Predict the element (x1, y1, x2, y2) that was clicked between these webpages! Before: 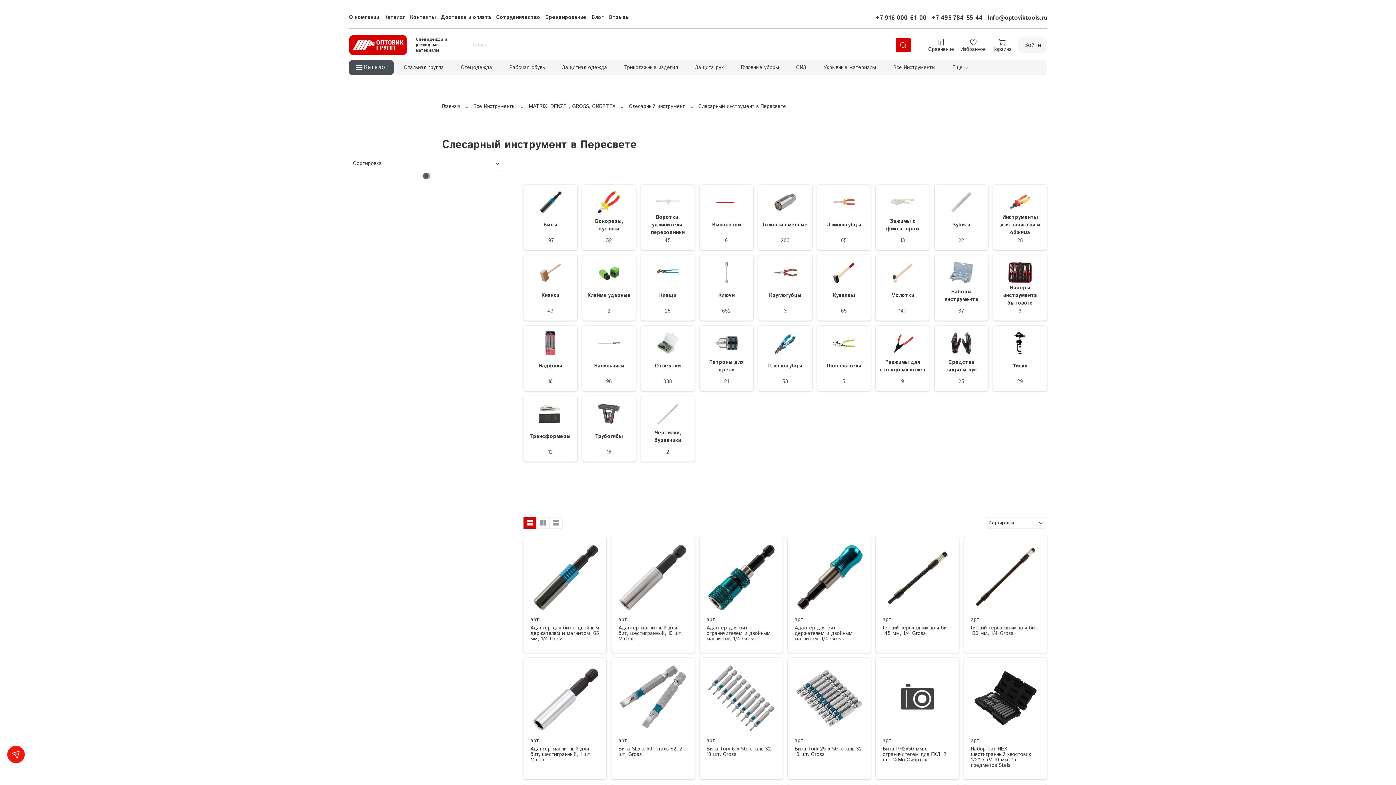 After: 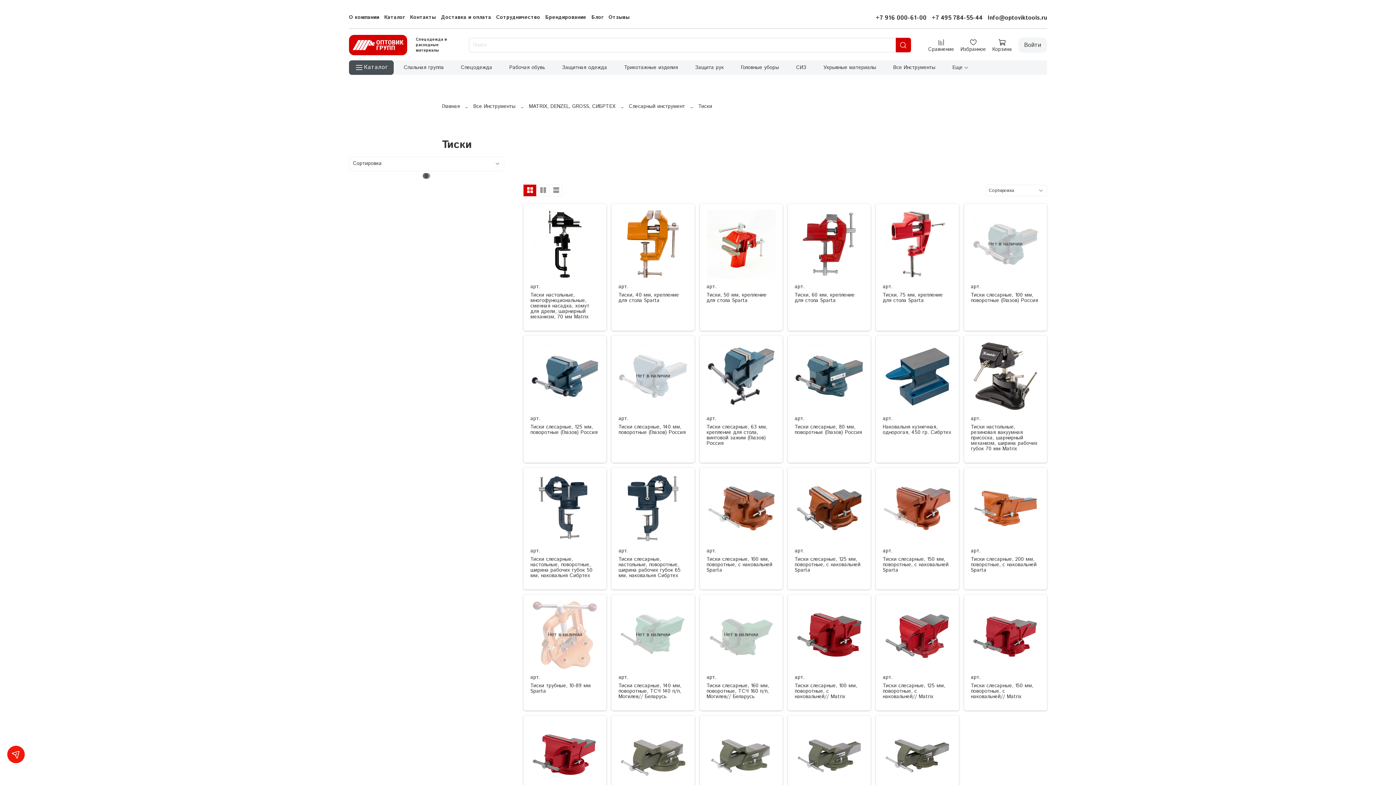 Action: label: Тиски
29 bbox: (993, 325, 1047, 391)